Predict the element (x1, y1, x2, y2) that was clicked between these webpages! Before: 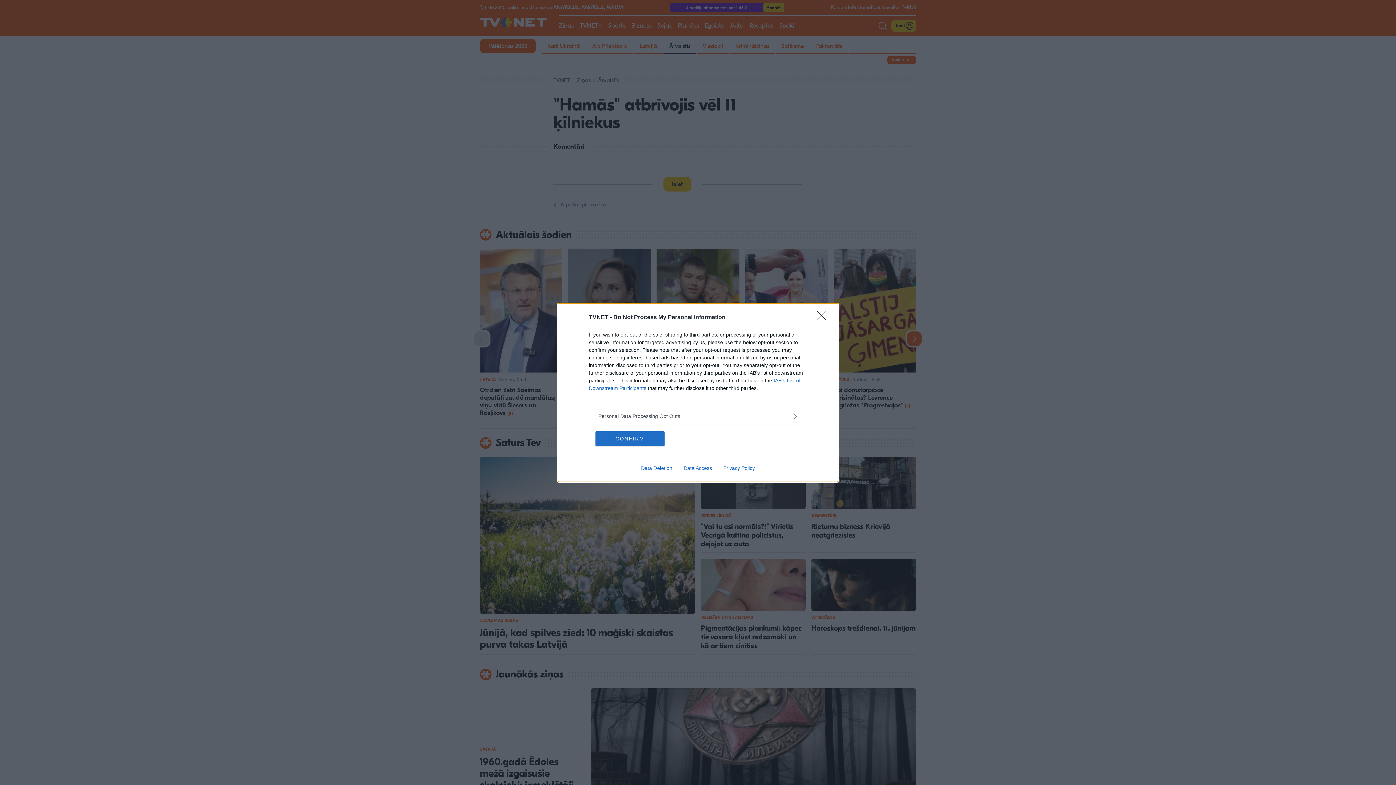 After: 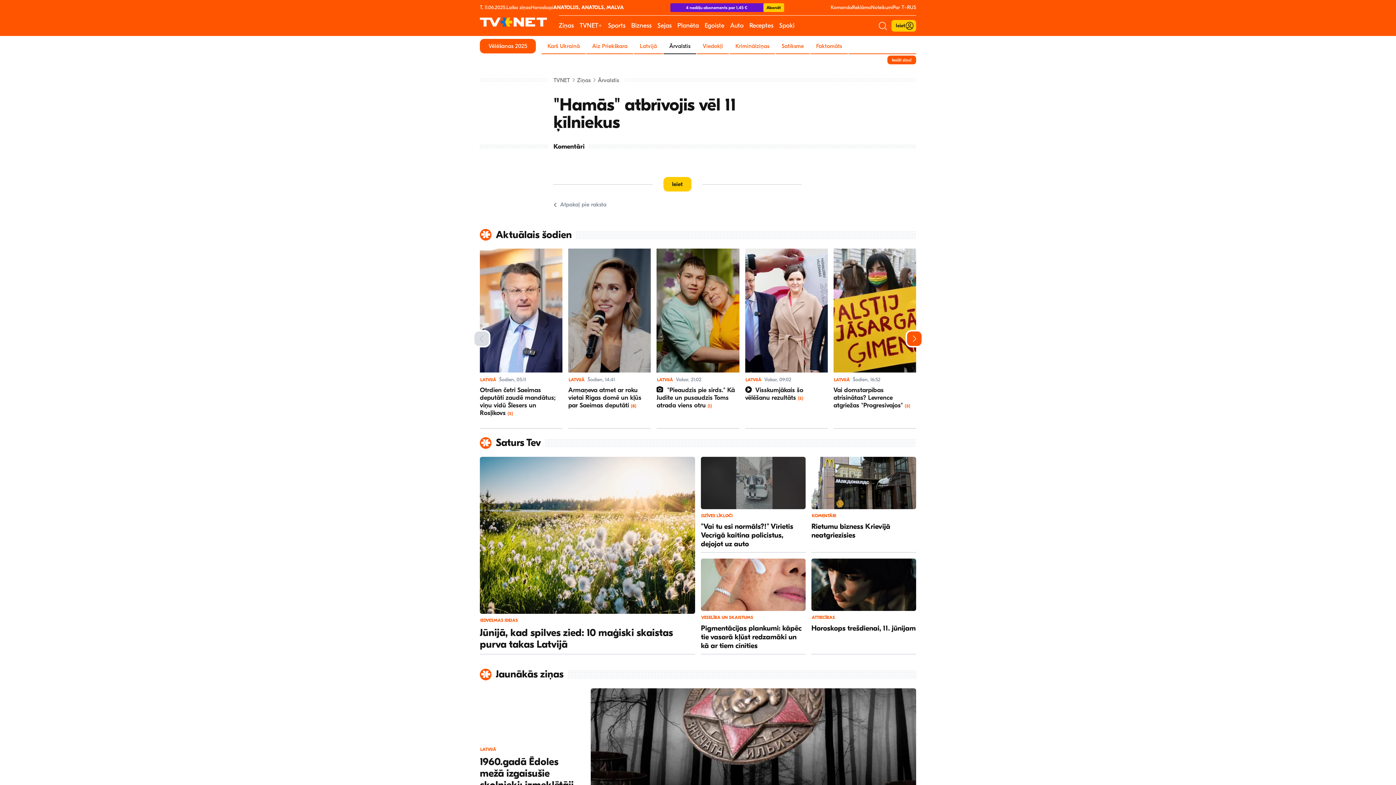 Action: label: CONFIRM bbox: (595, 431, 664, 446)